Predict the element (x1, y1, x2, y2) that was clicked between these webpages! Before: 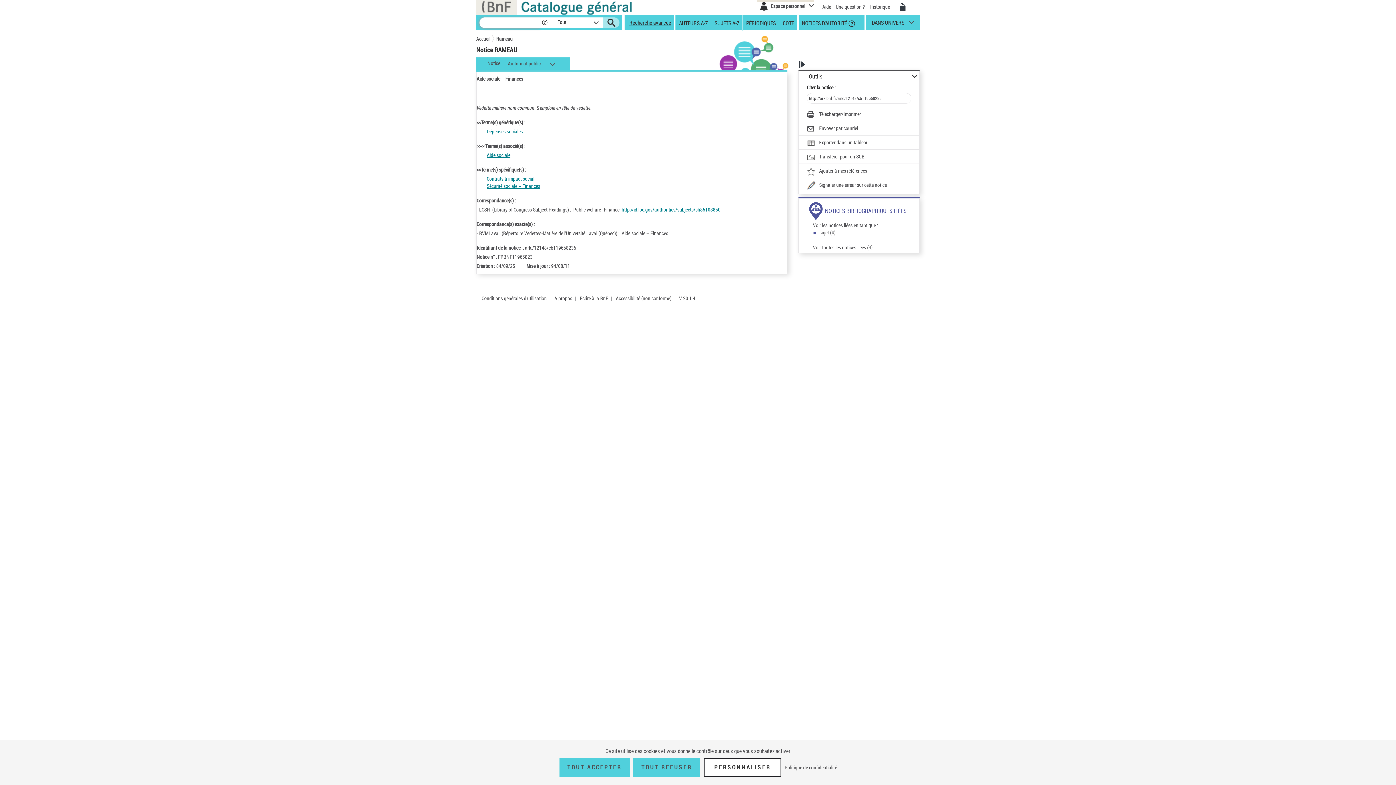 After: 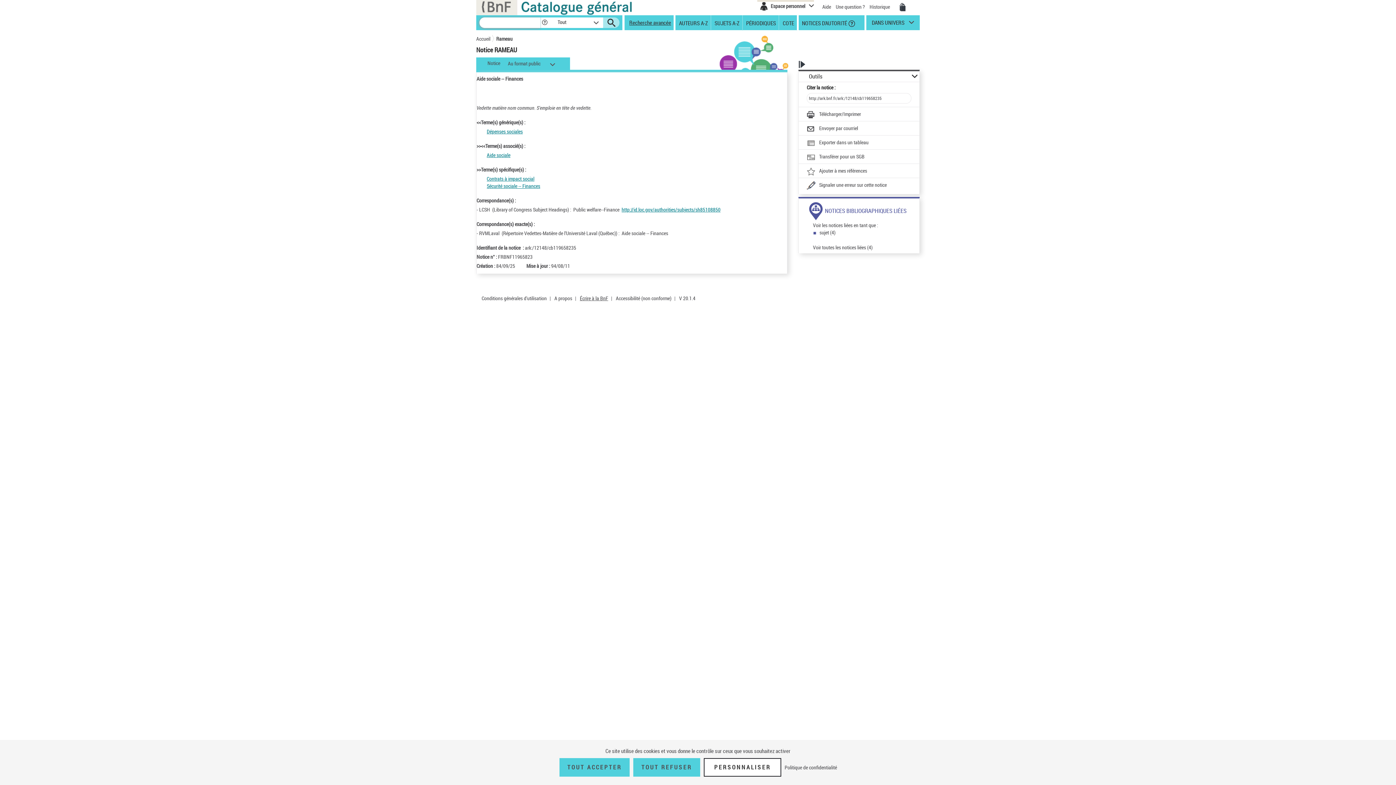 Action: bbox: (580, 294, 608, 301) label: Écrire à la BnF